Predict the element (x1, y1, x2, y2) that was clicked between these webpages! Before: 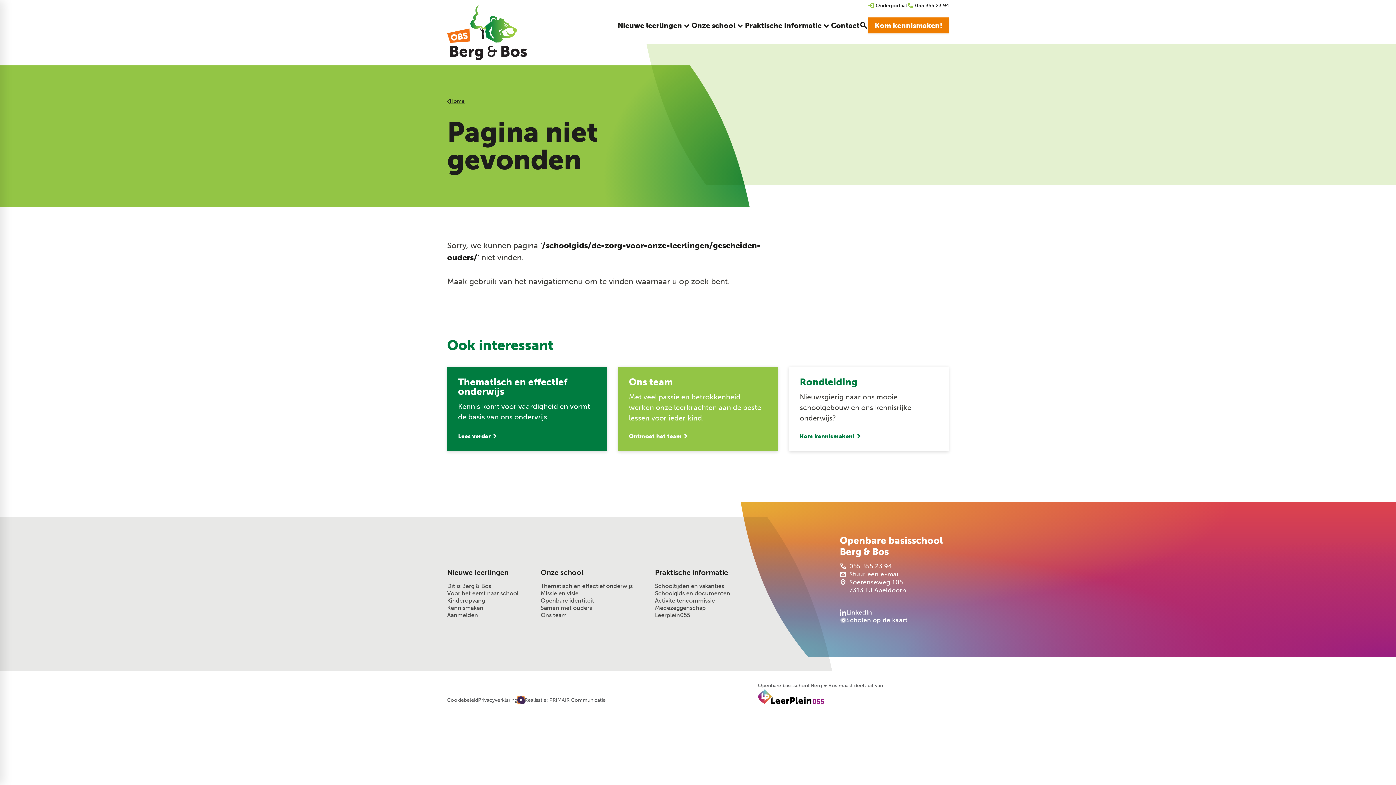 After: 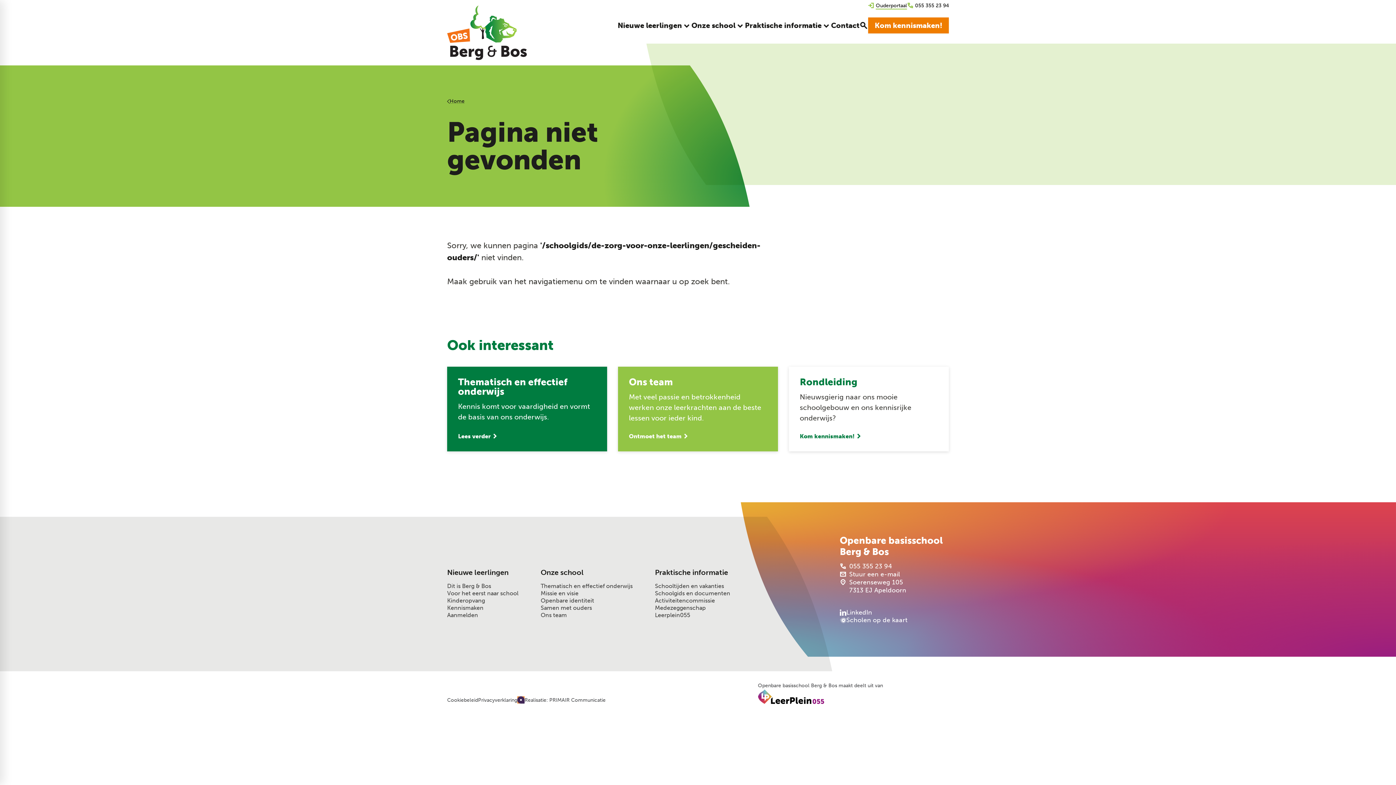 Action: label: Ouderportaal bbox: (868, 1, 907, 9)